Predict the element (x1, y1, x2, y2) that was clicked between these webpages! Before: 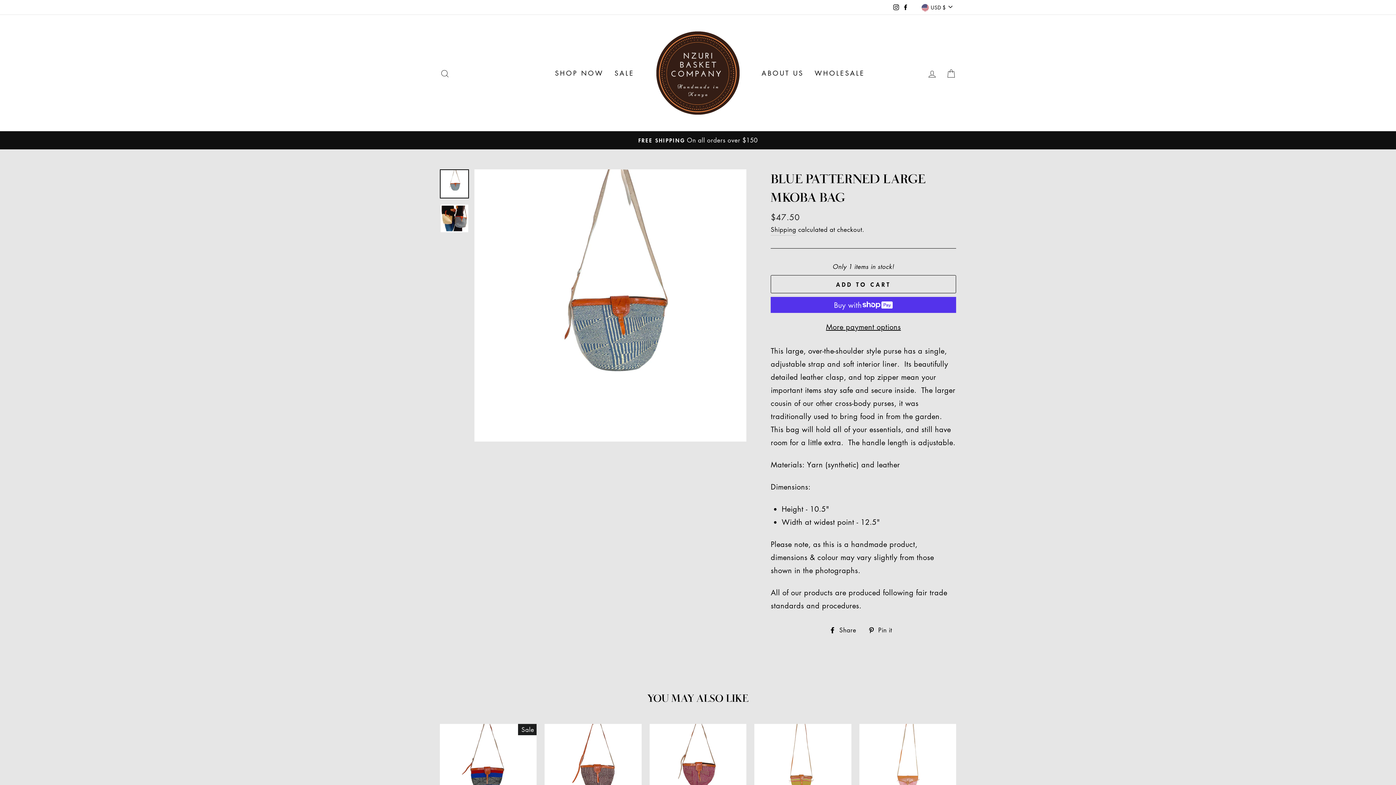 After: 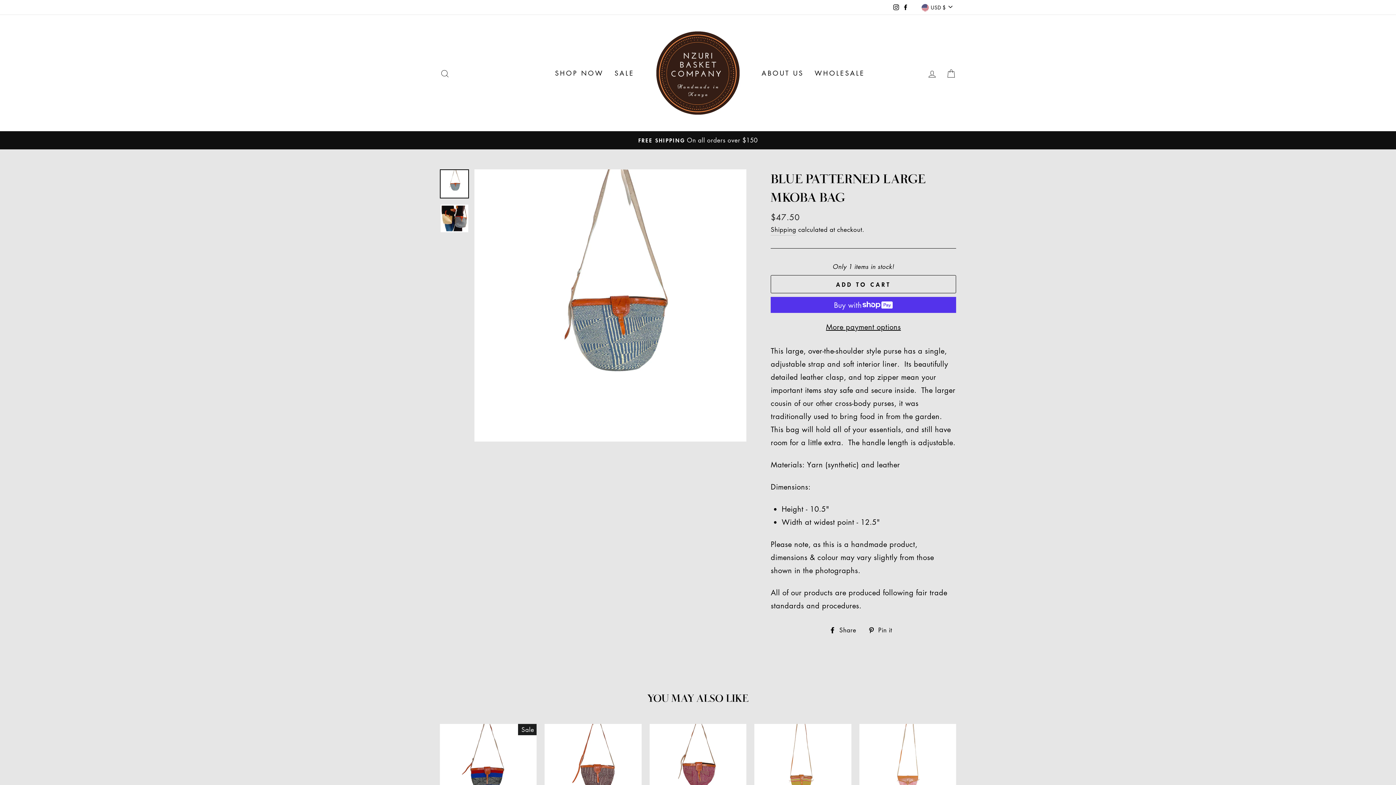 Action: bbox: (891, 0, 901, 14) label: Instagram